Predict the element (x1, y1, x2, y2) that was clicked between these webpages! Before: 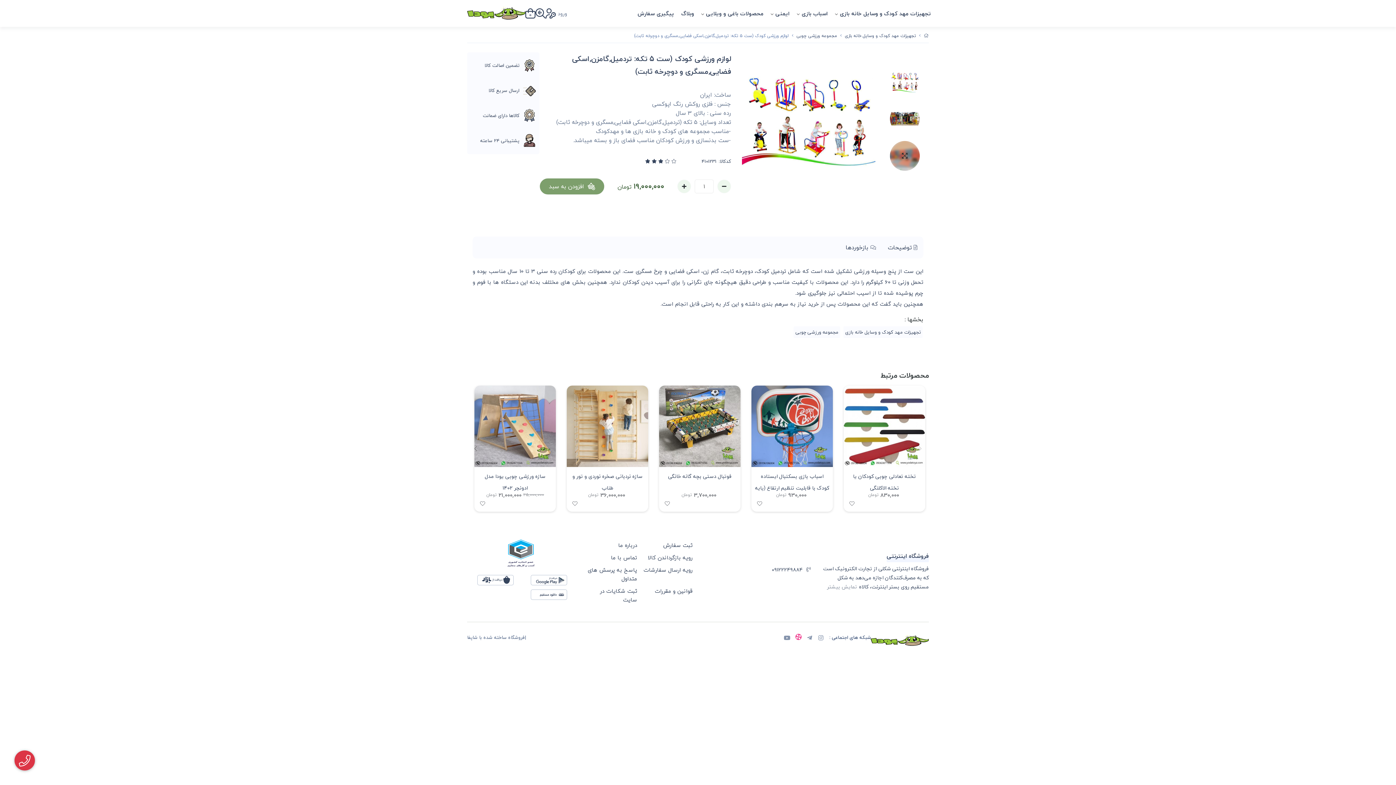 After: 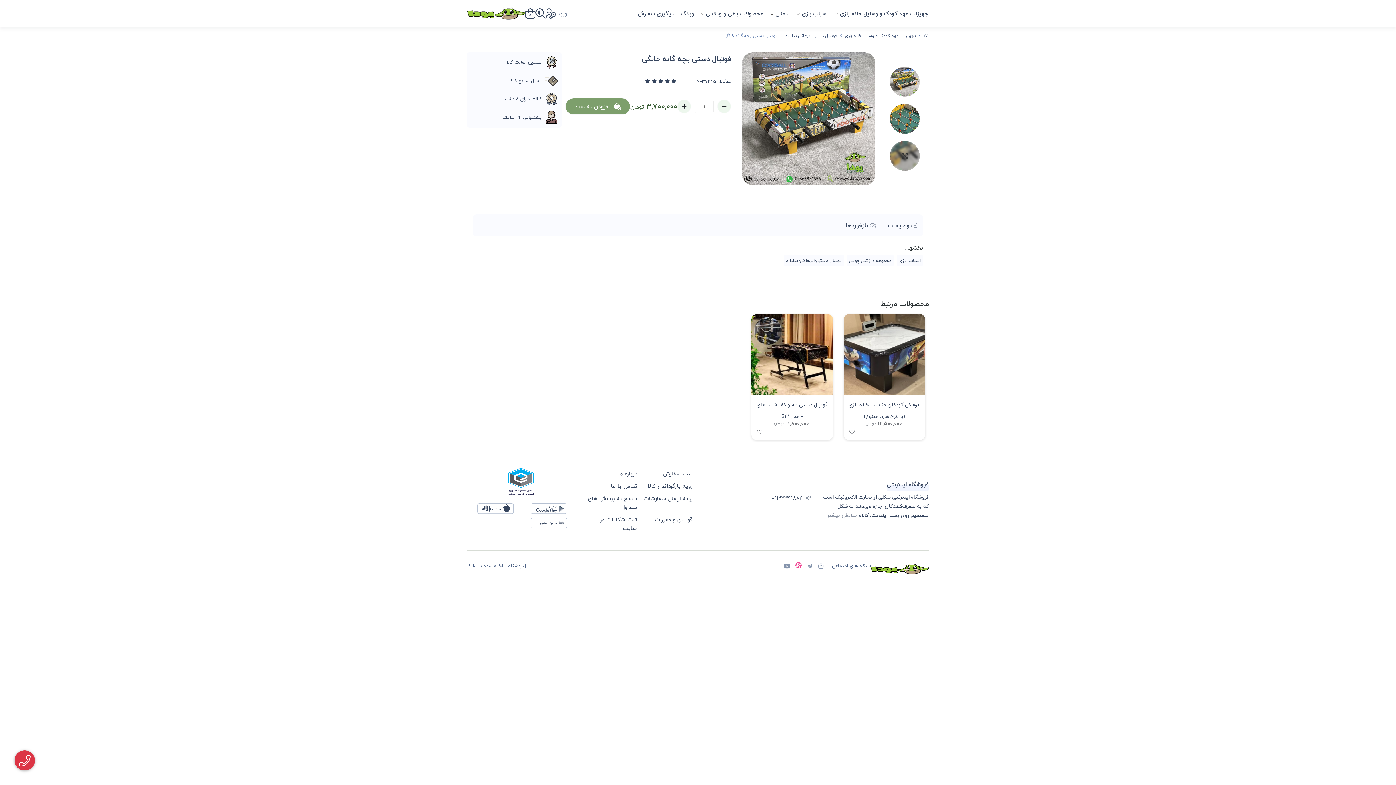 Action: label: فوتبال دستی بچه گانه خانگی bbox: (662, 470, 737, 491)